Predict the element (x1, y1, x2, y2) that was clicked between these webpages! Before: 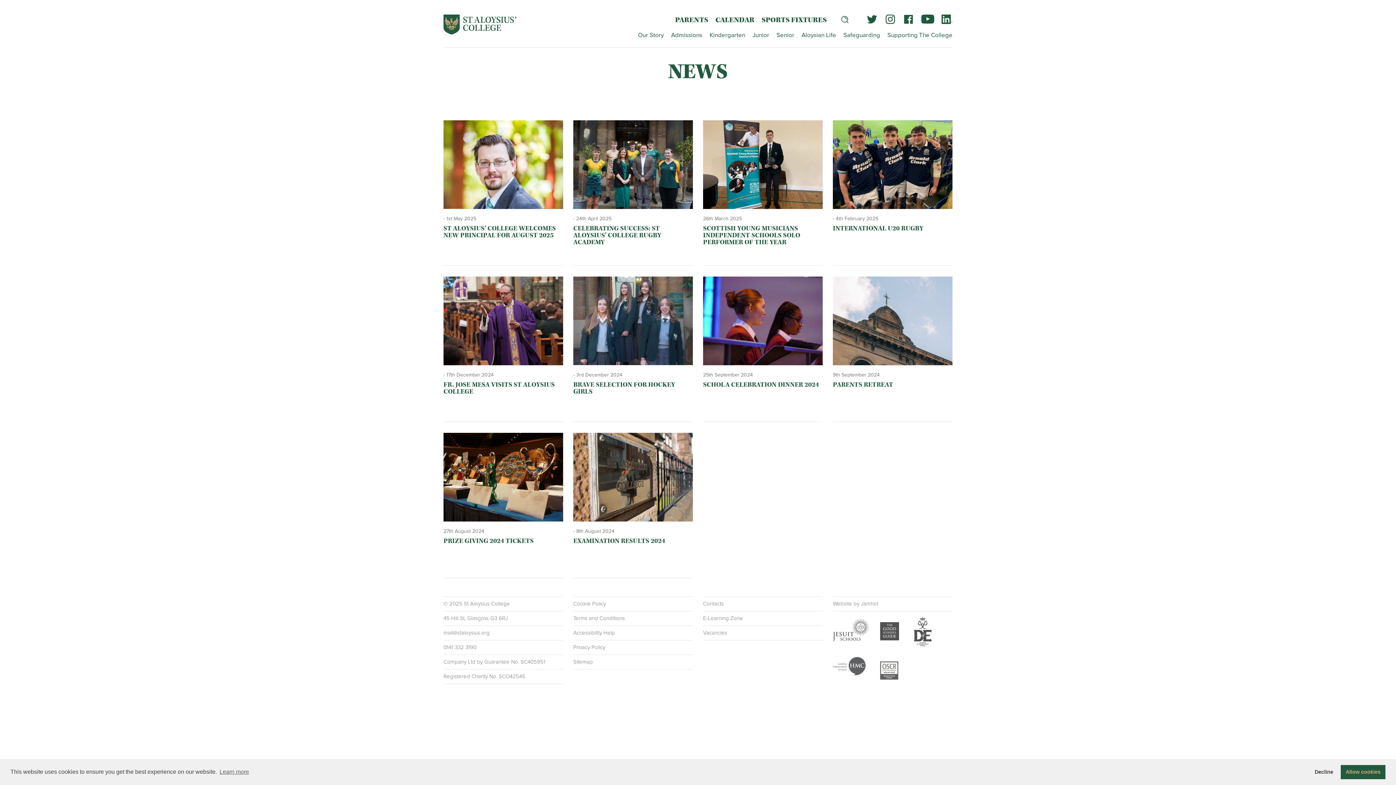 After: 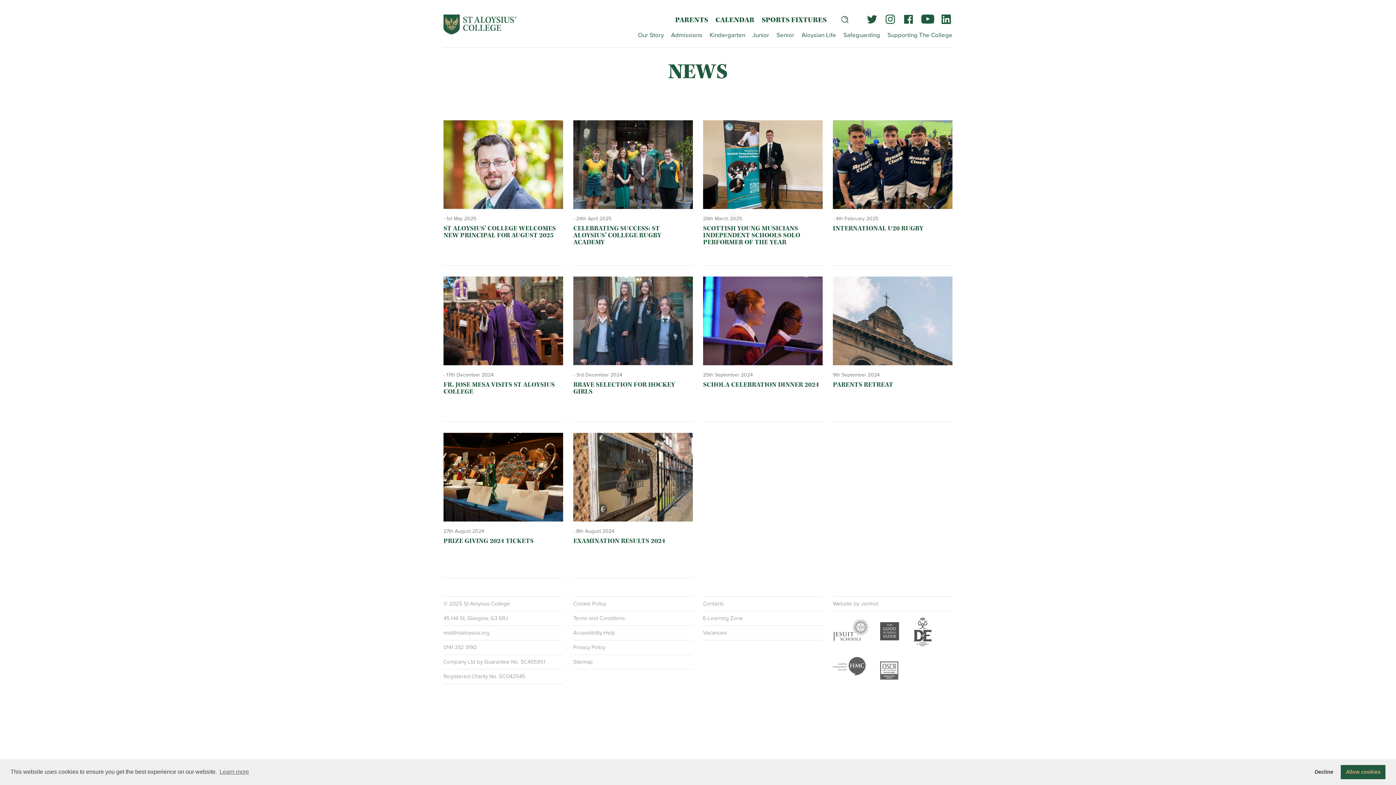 Action: bbox: (573, 120, 693, 209)